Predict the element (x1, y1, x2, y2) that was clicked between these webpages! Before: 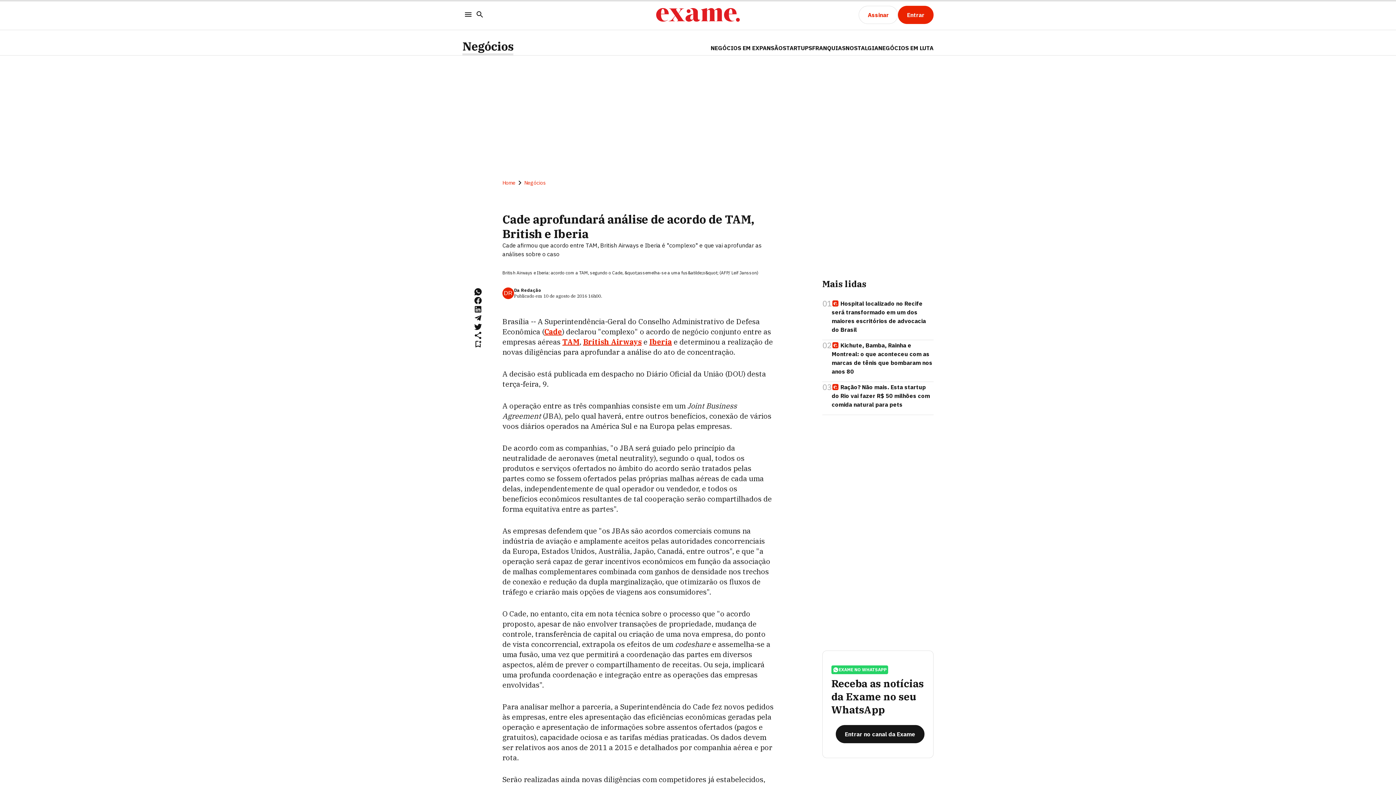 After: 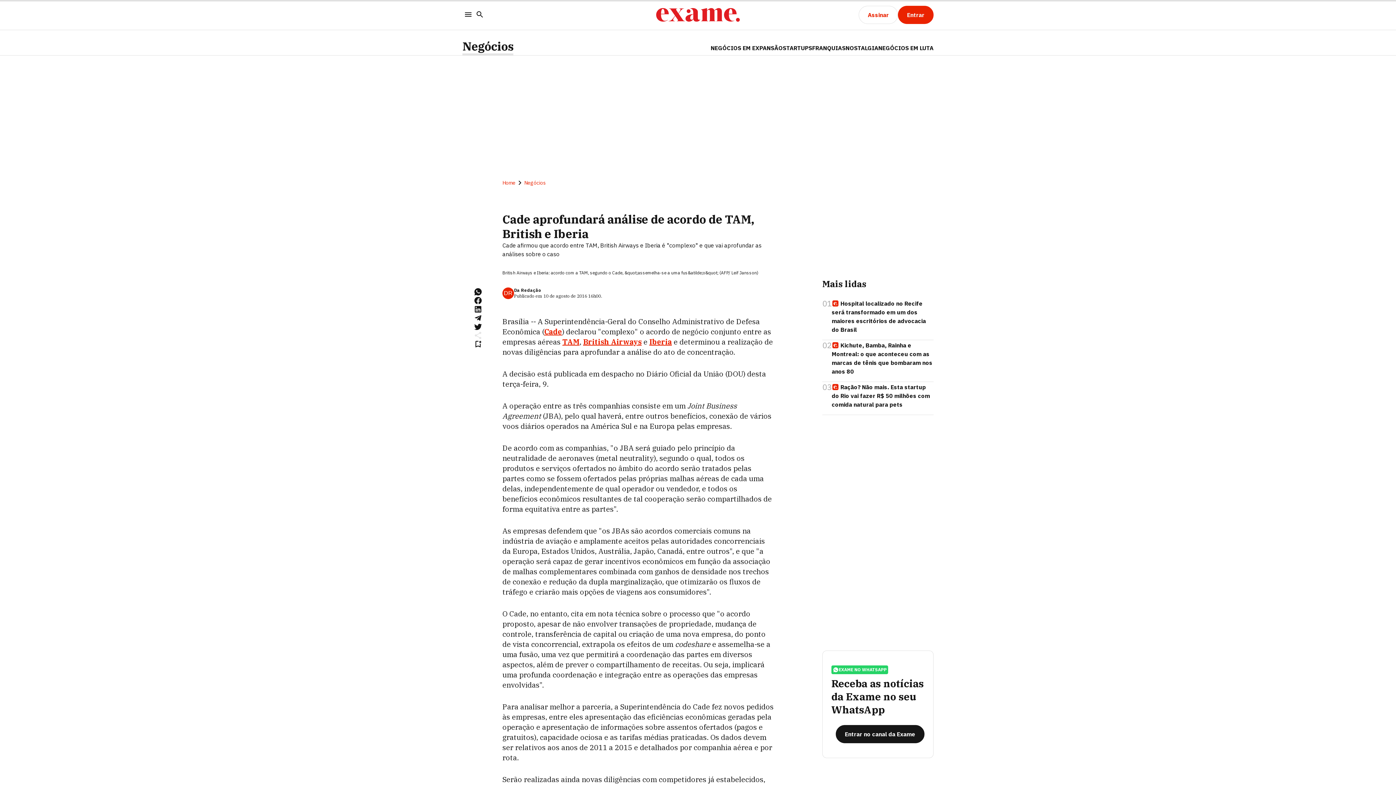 Action: bbox: (473, 331, 482, 340)